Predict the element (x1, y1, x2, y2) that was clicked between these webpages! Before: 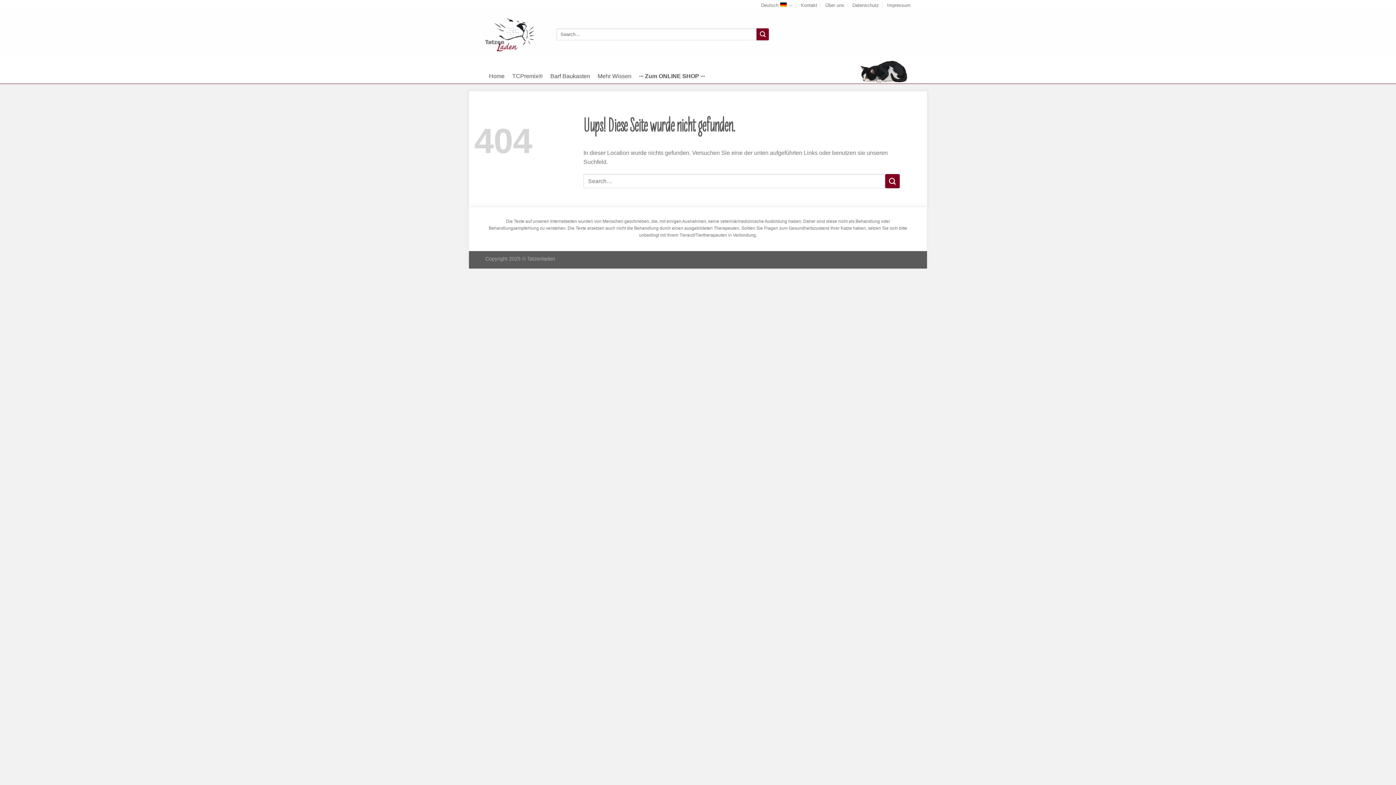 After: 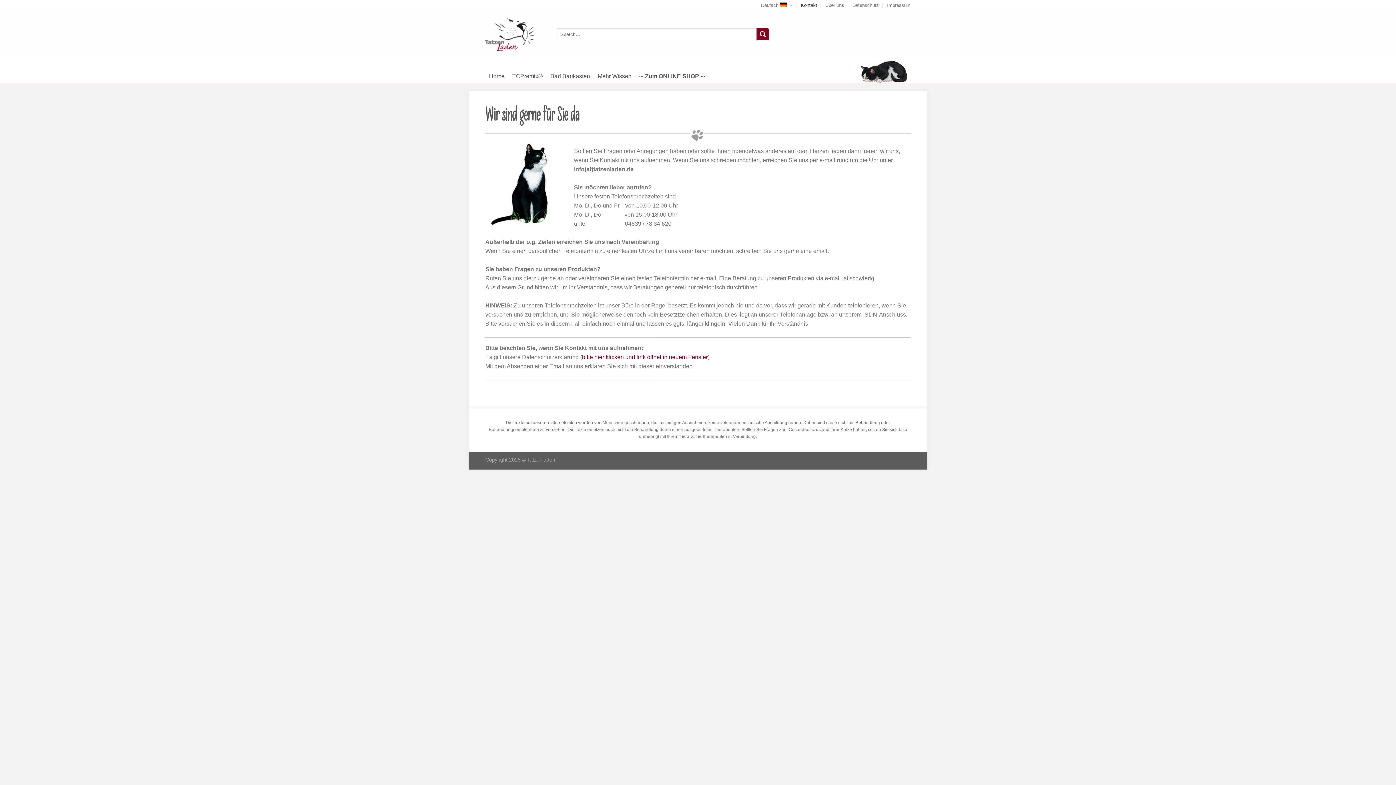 Action: bbox: (801, 0, 817, 10) label: Kontakt